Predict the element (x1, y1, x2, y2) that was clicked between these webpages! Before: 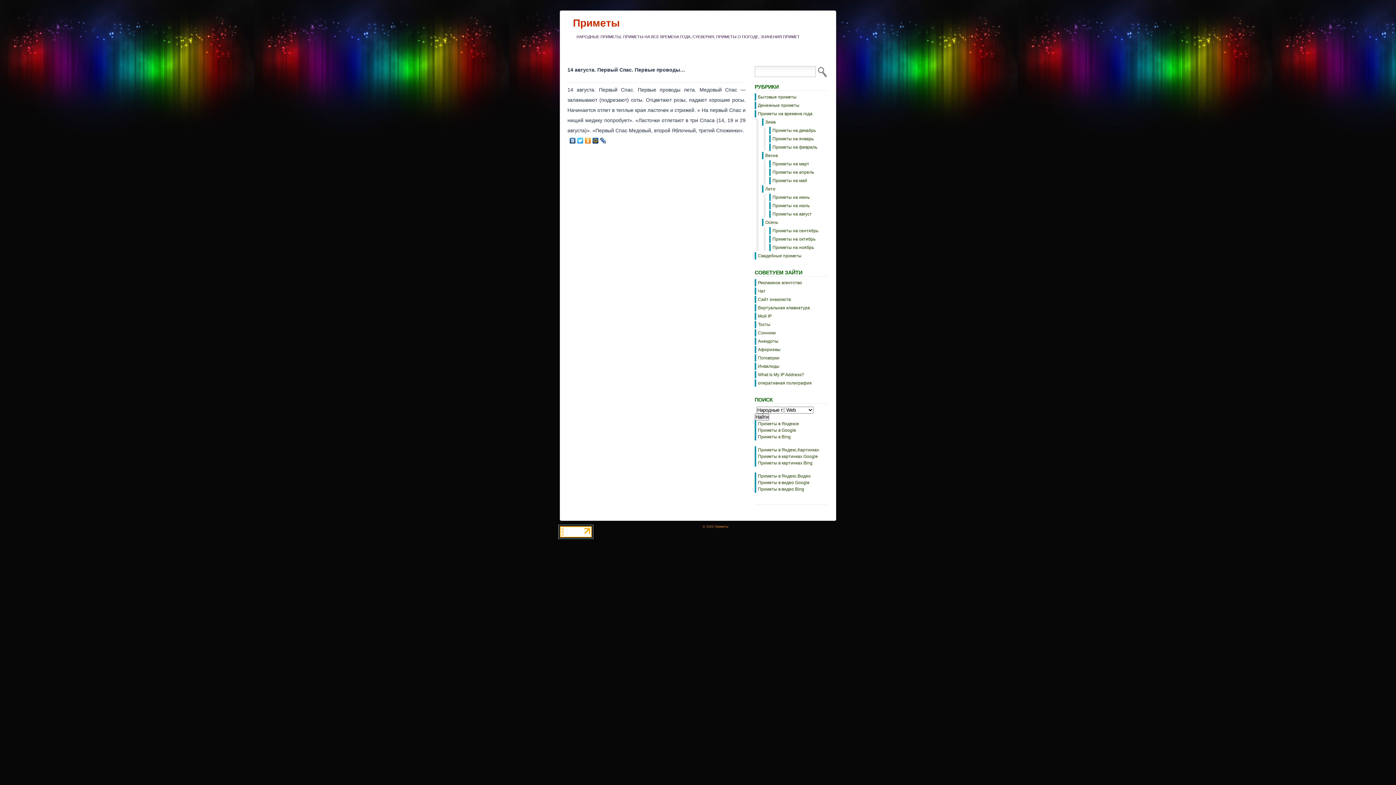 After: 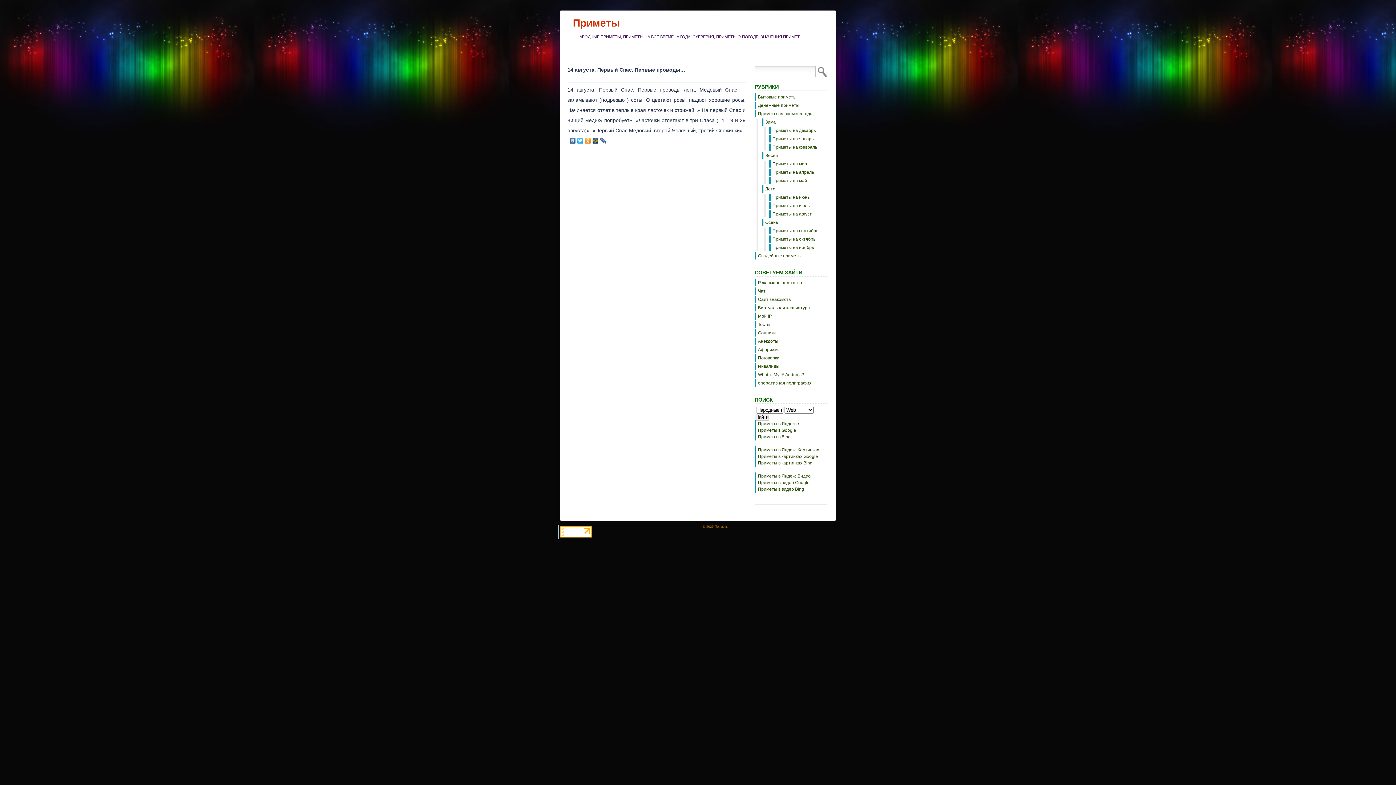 Action: bbox: (599, 136, 607, 145)